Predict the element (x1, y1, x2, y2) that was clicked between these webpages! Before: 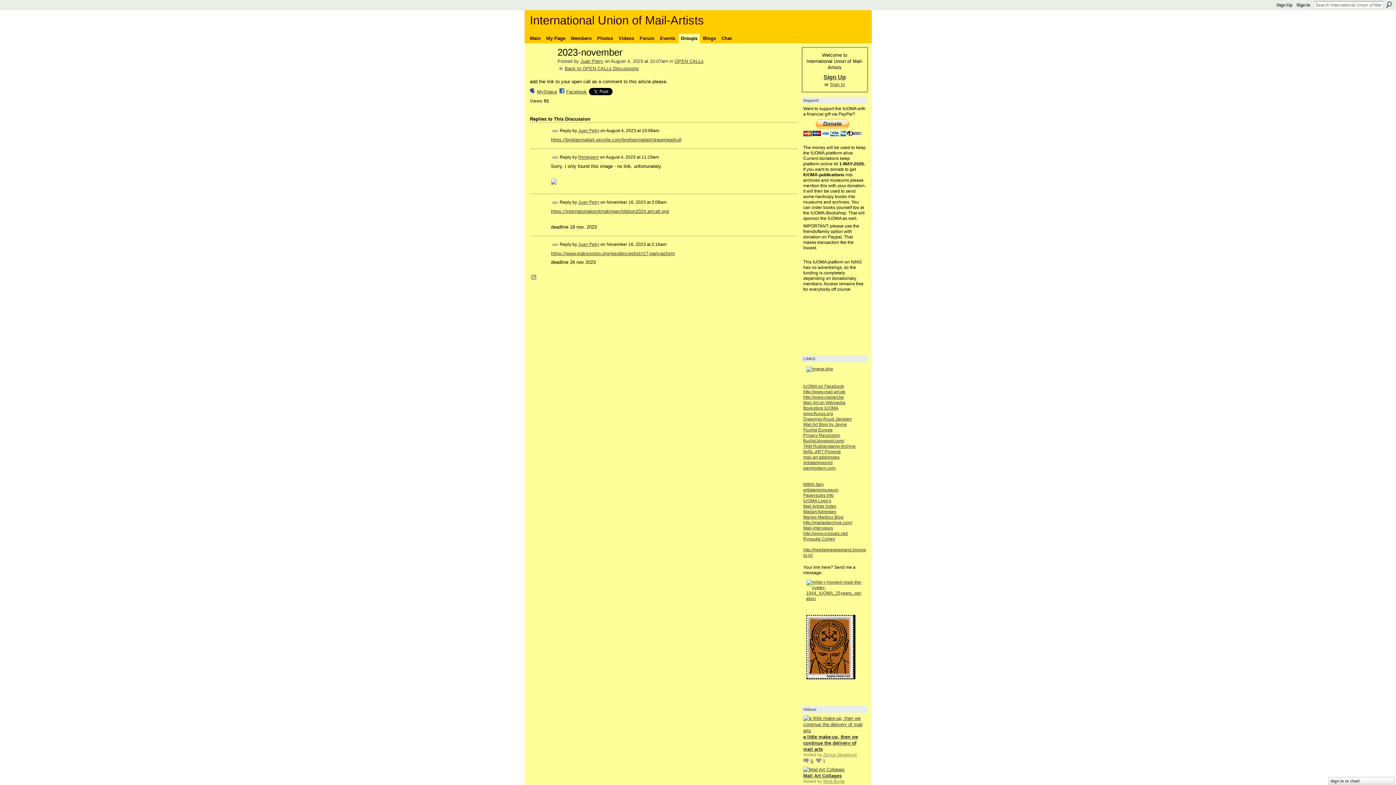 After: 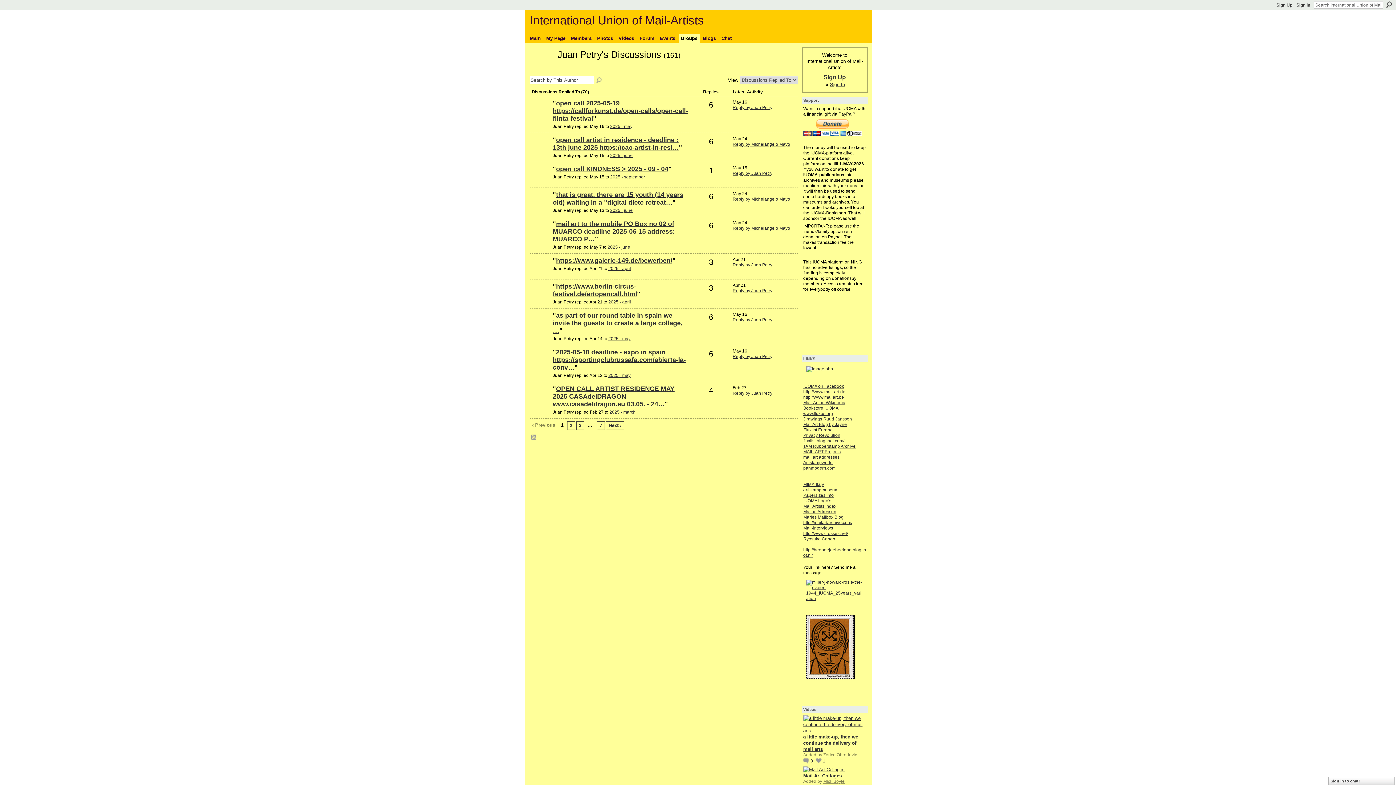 Action: bbox: (578, 242, 599, 247) label: Juan Petry